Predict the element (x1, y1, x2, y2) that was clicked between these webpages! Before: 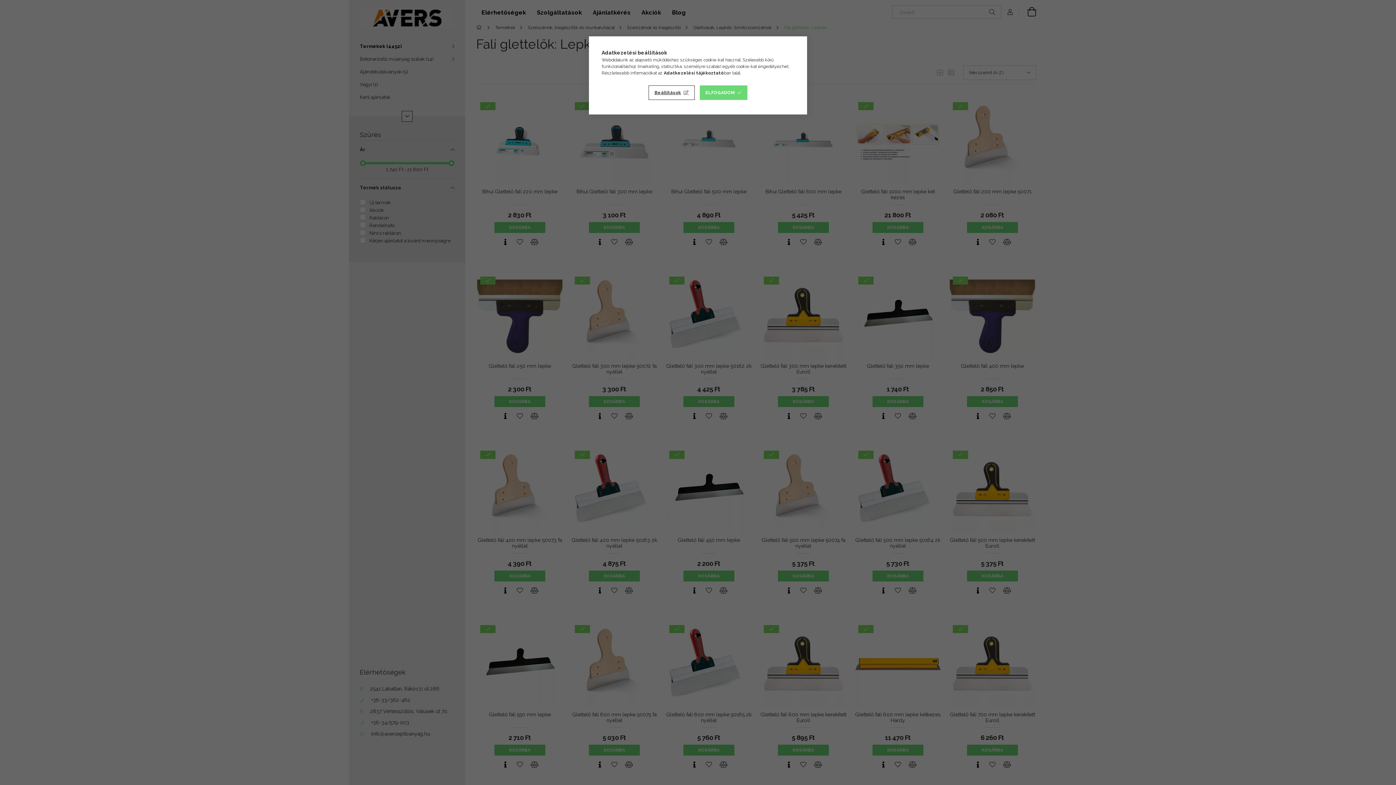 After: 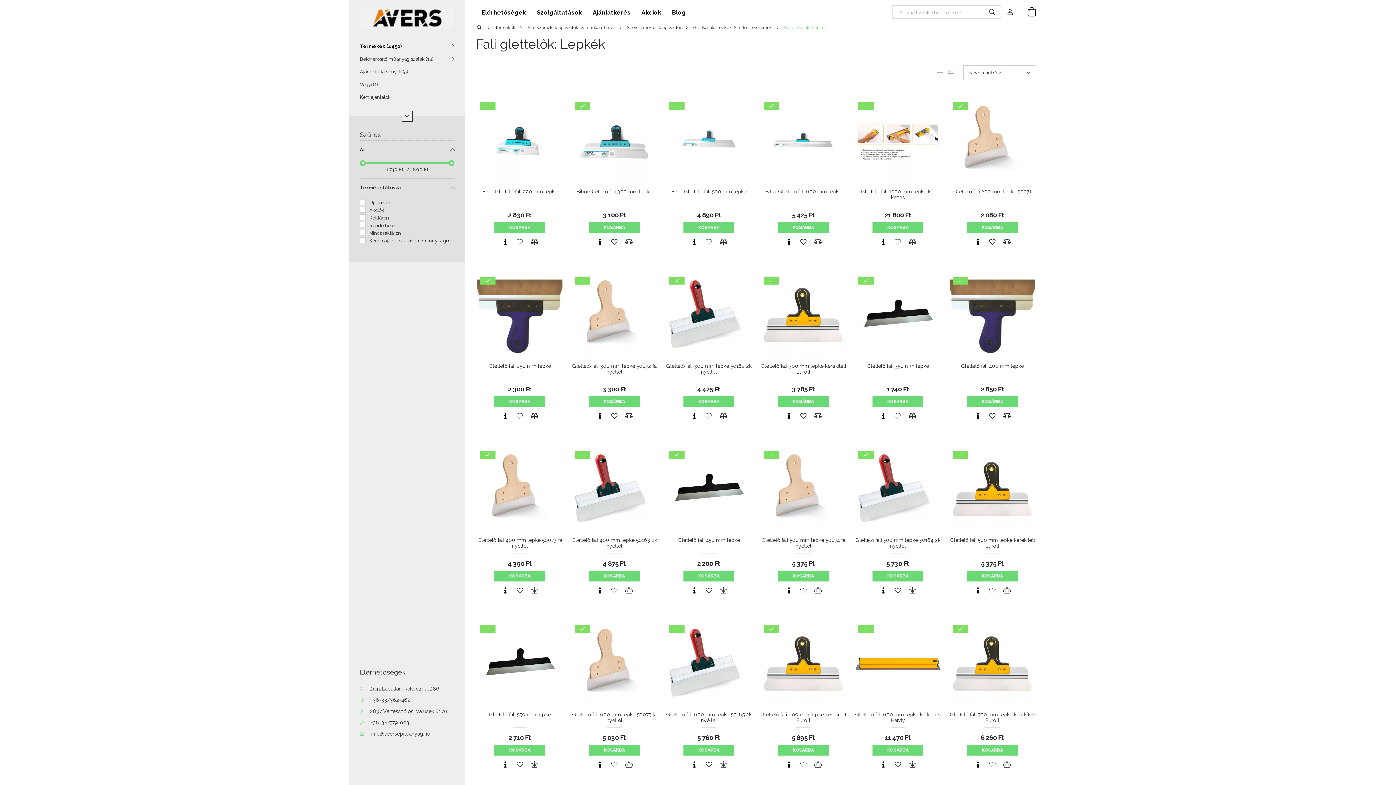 Action: bbox: (699, 85, 747, 100) label: ELFOGADOM